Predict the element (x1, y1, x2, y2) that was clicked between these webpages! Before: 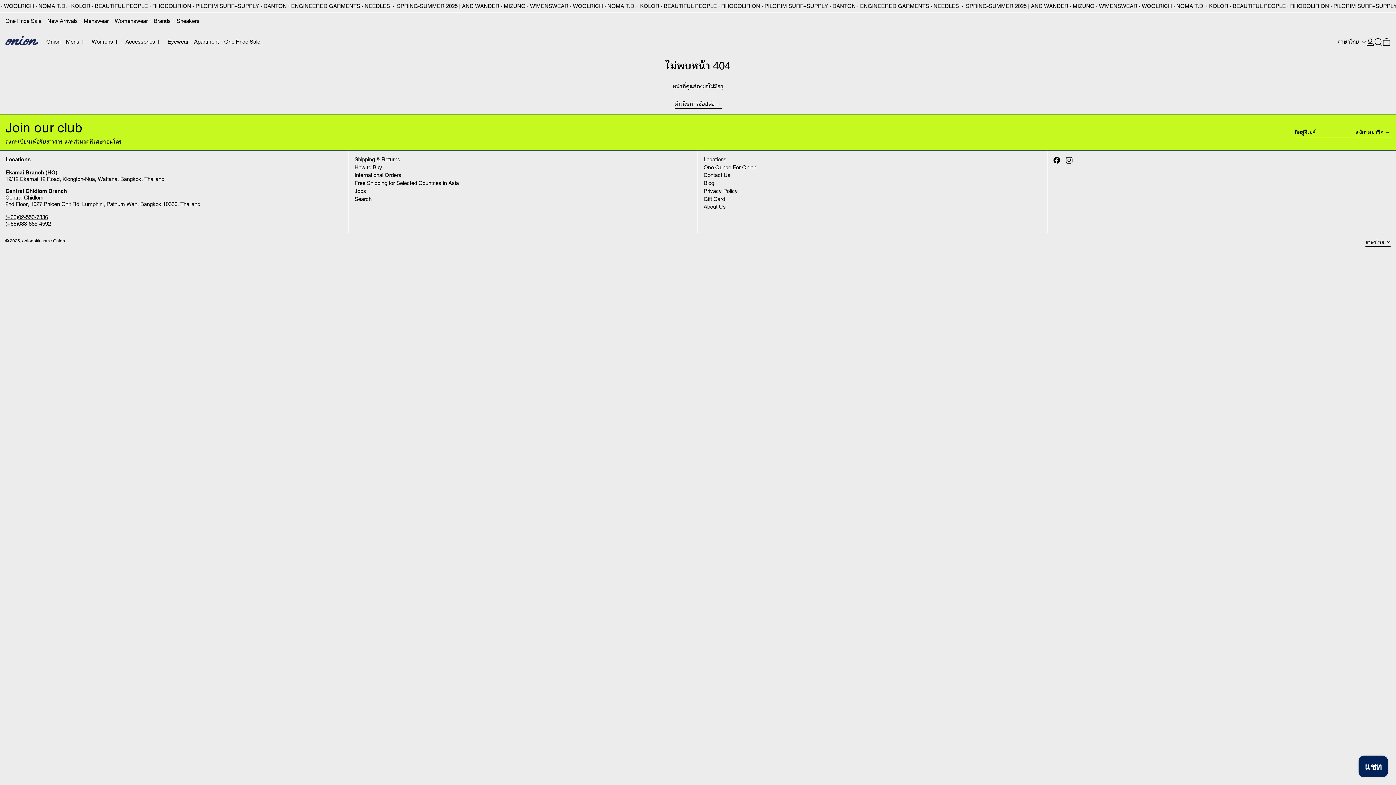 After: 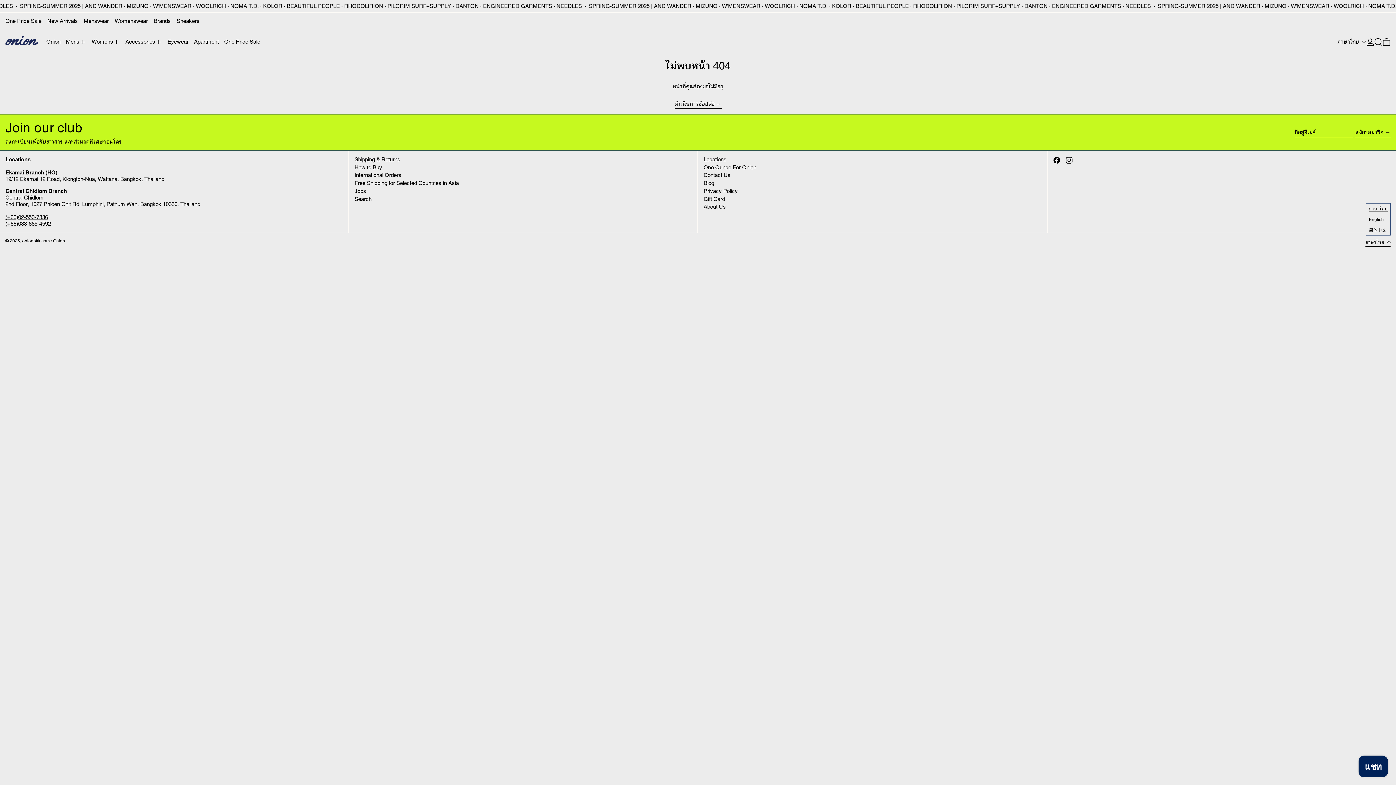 Action: label: ภาษาไทย  bbox: (1365, 238, 1390, 246)